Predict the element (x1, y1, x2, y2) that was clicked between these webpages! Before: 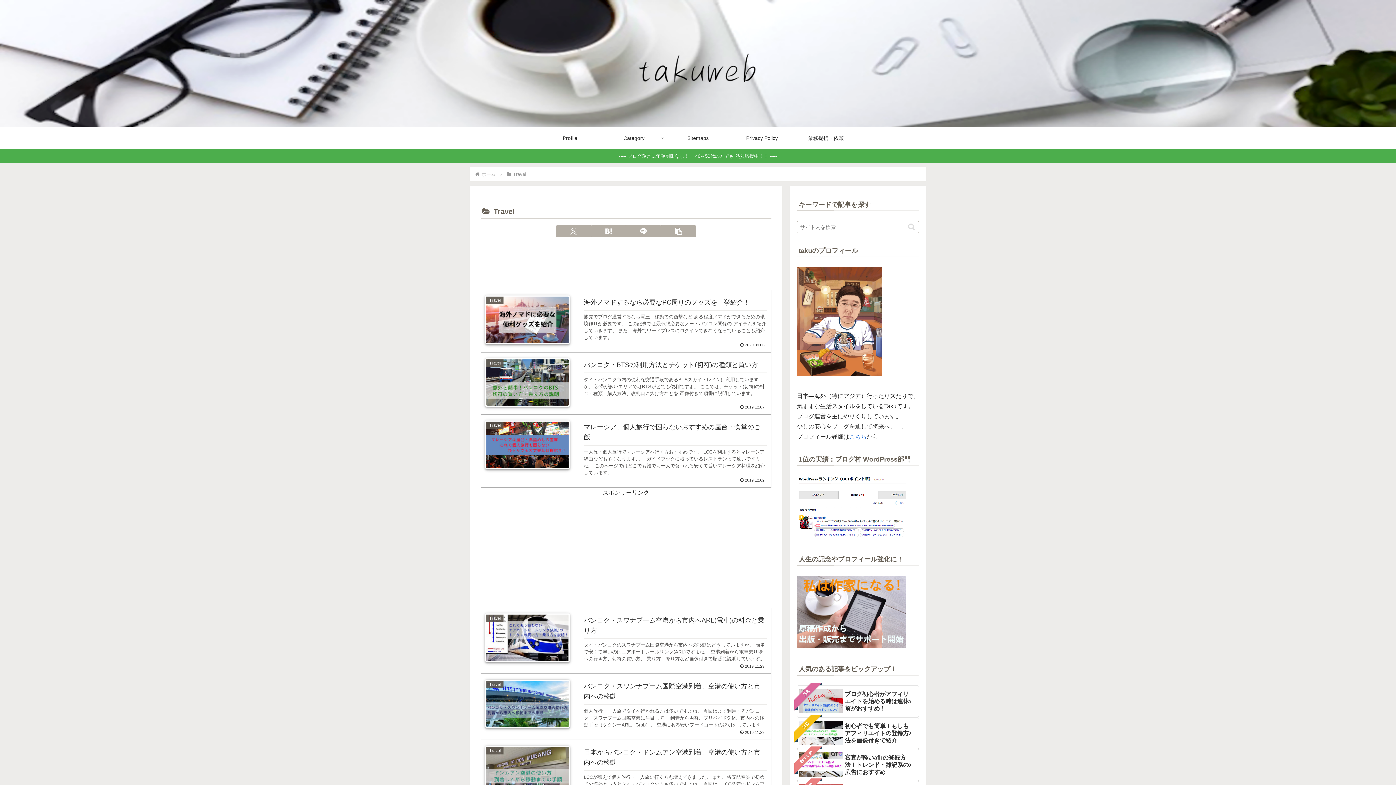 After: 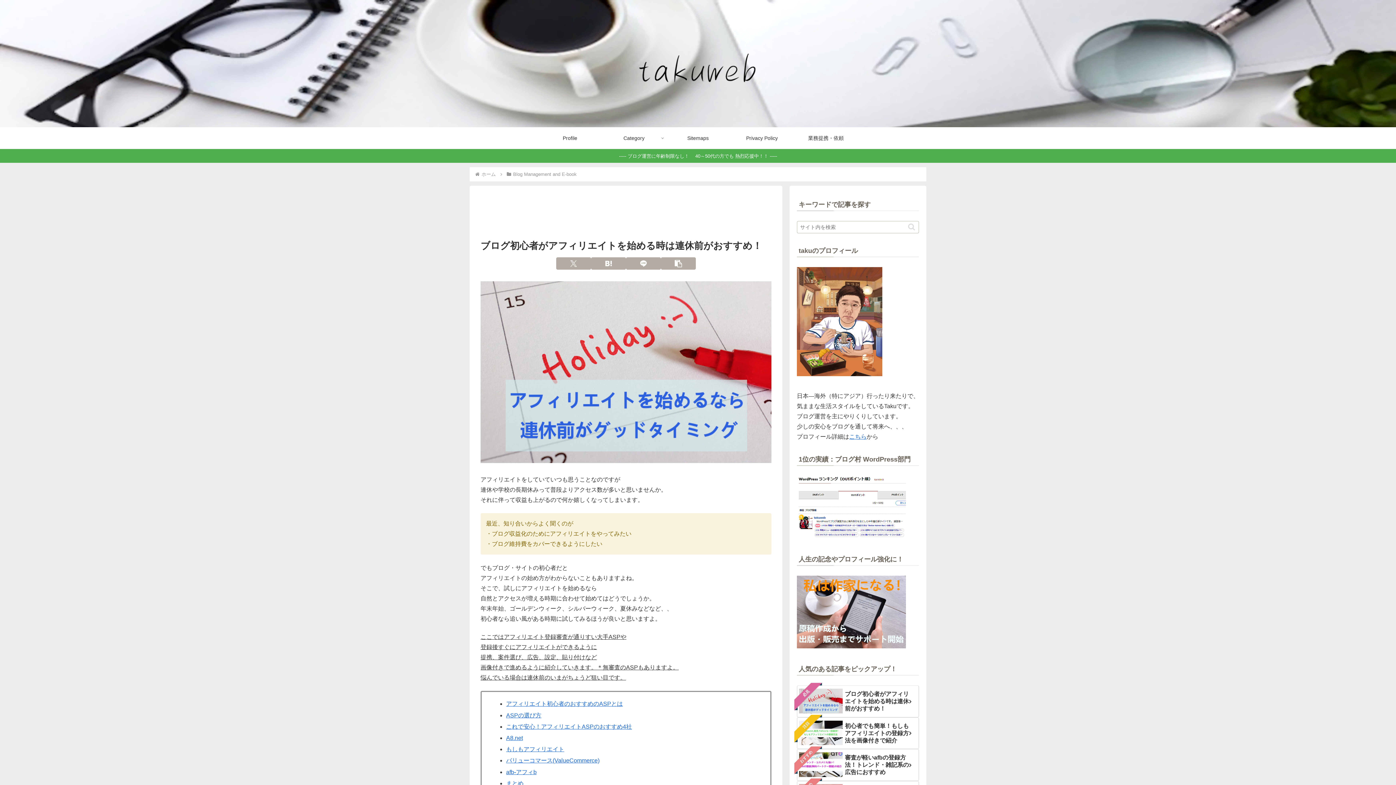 Action: label: 必見
ブログ初心者がアフィリエイトを始める時は連休前がおすすめ！ bbox: (797, 685, 919, 717)